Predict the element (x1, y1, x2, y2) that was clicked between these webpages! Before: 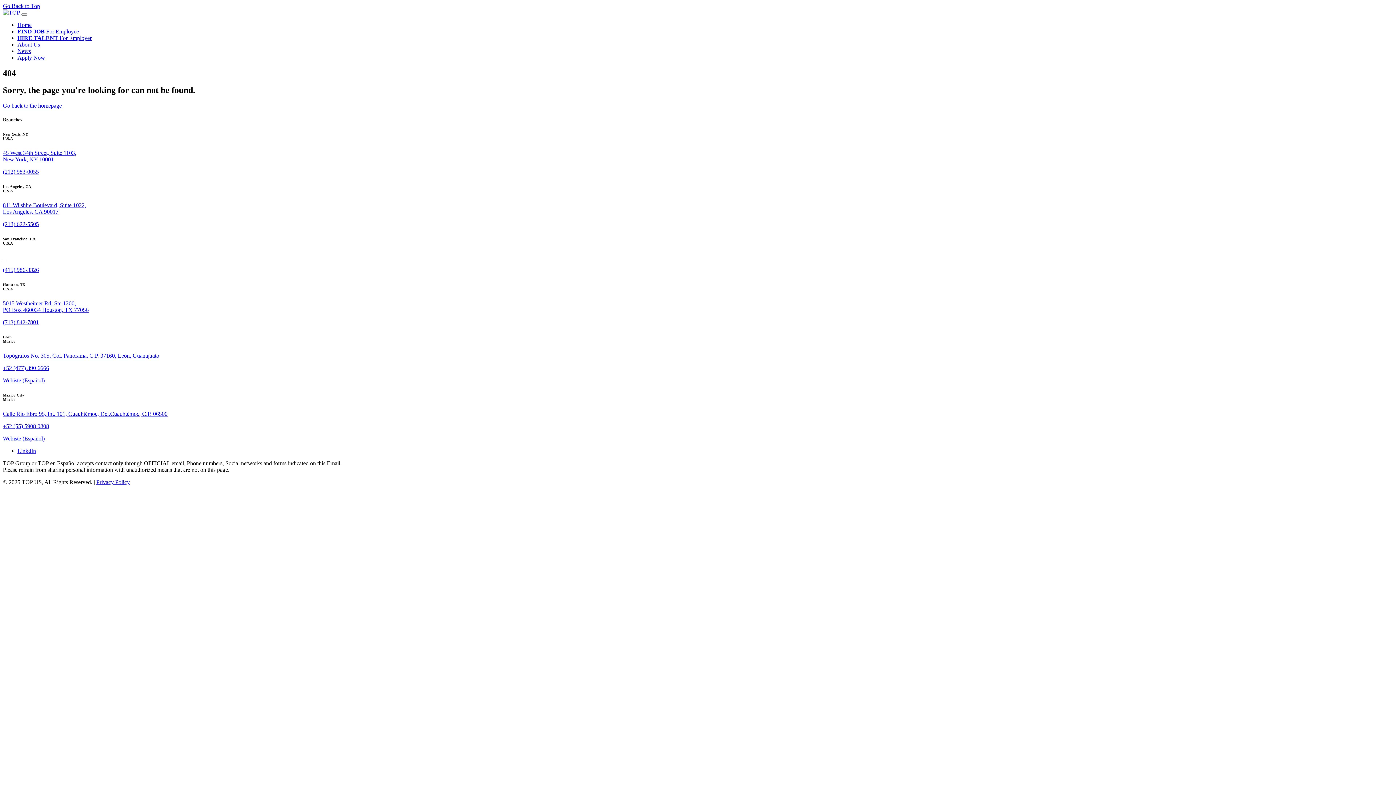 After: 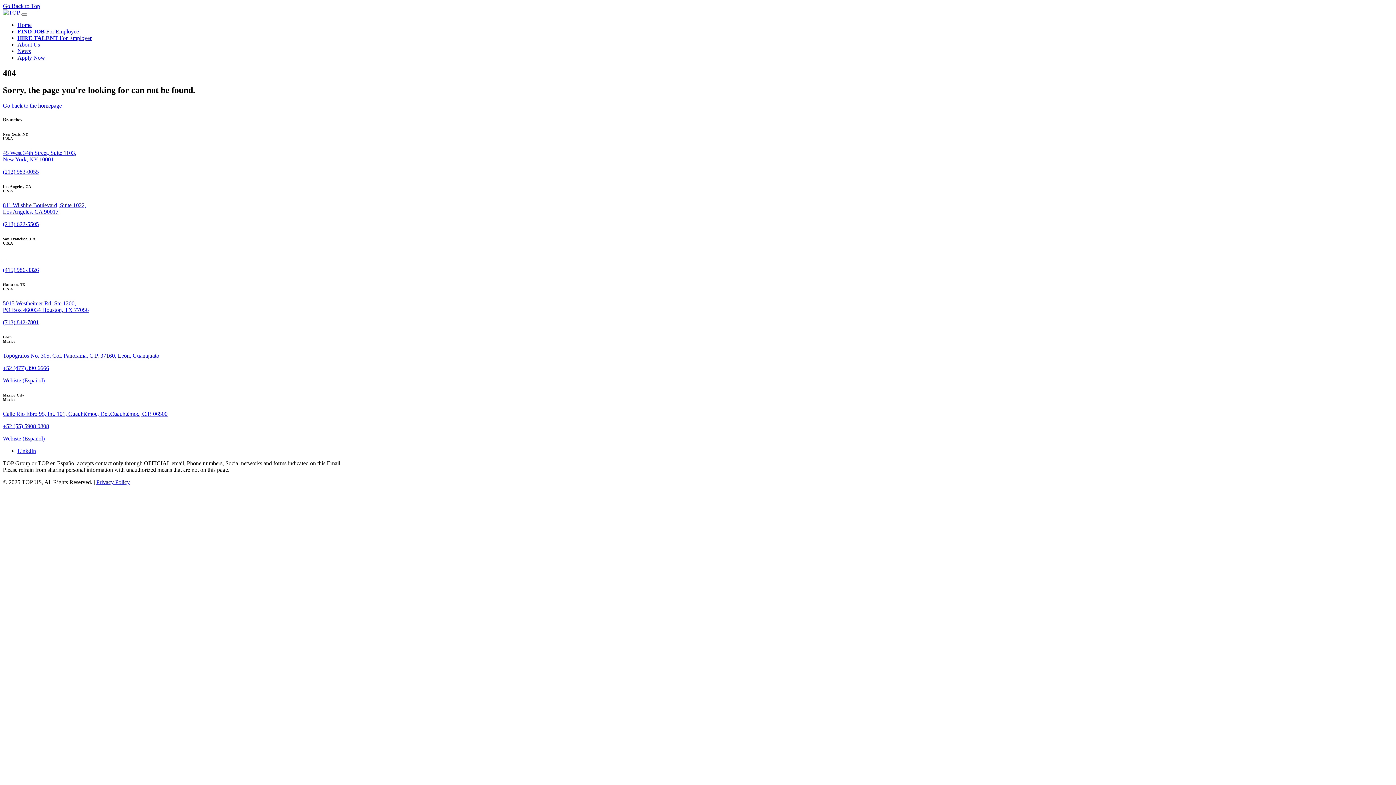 Action: bbox: (96, 479, 129, 485) label: Privacy Policy